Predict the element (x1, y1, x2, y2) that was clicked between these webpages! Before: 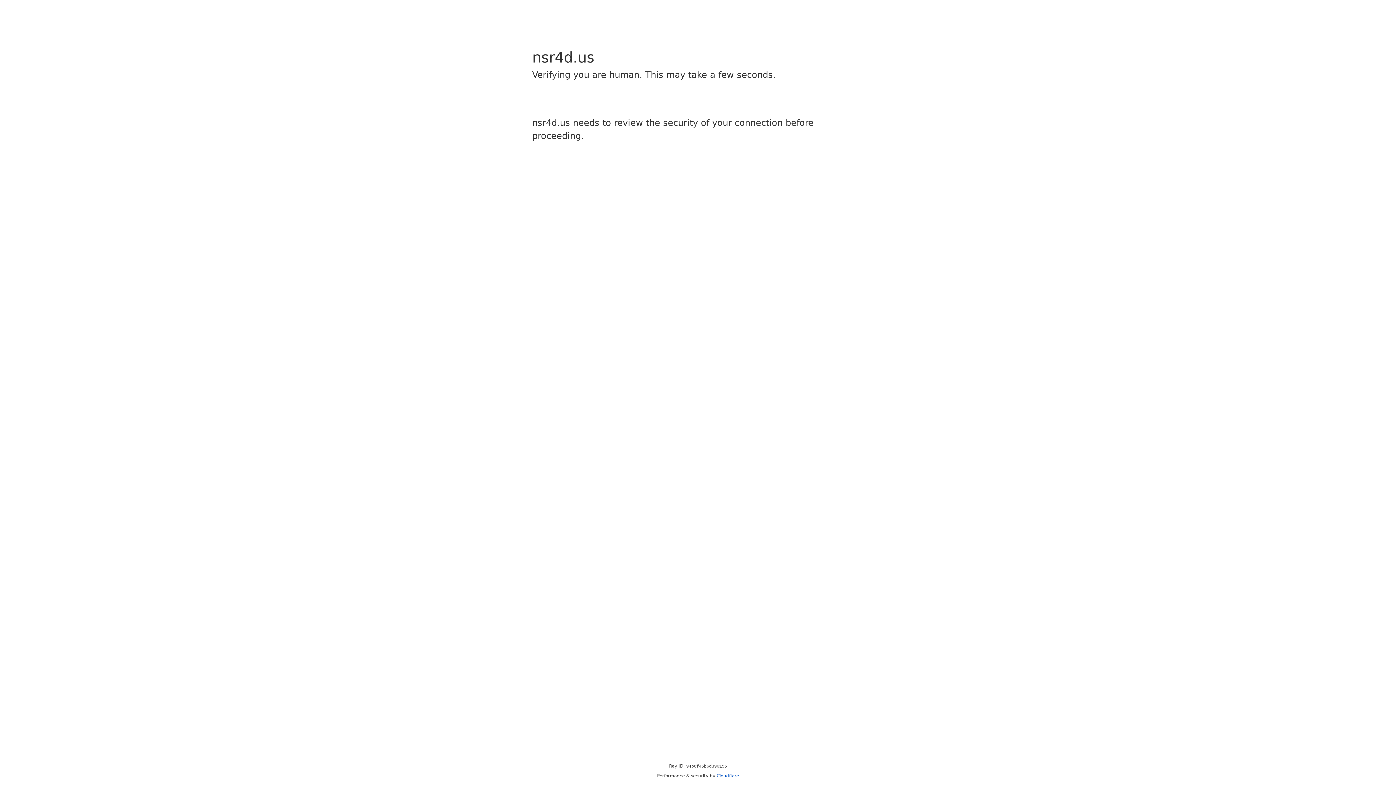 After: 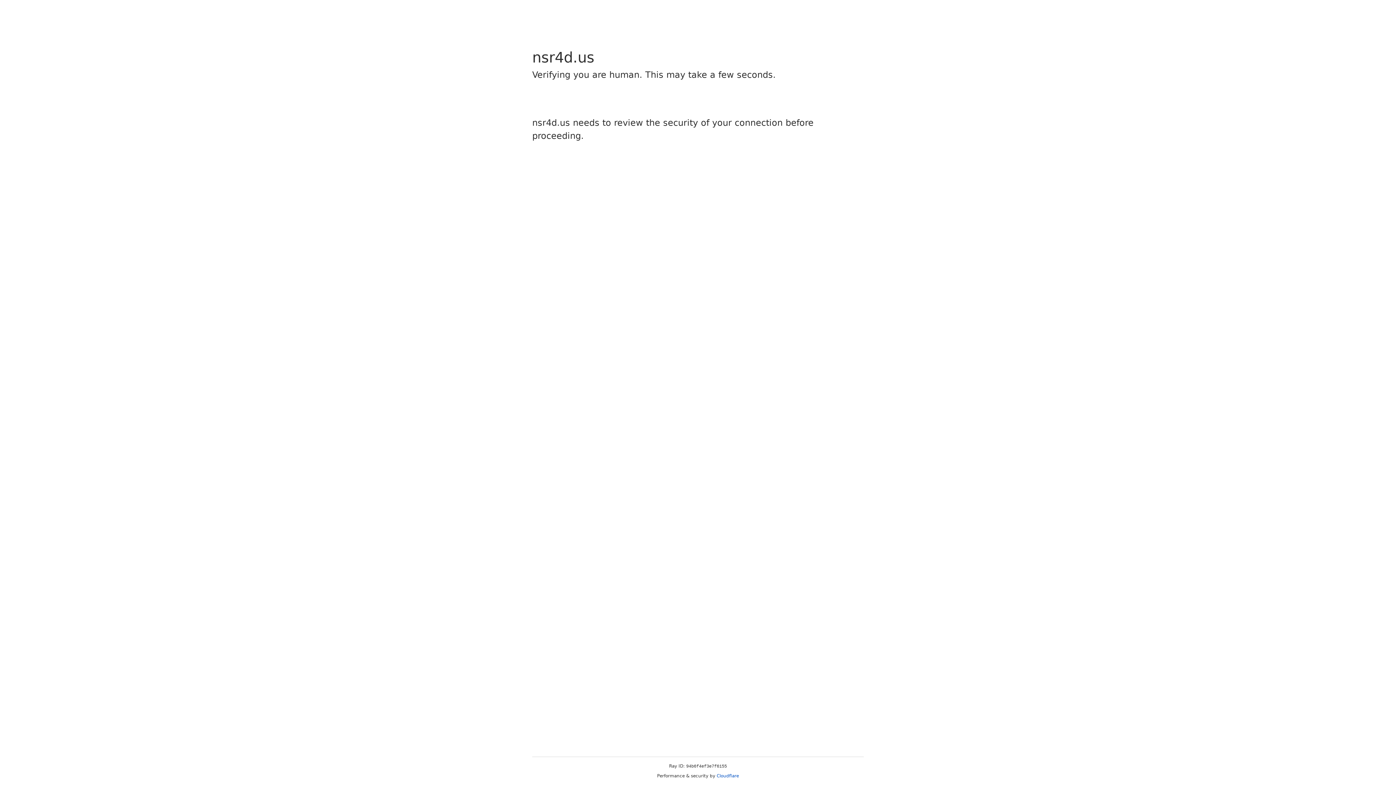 Action: label: Cloudflare bbox: (716, 773, 739, 778)